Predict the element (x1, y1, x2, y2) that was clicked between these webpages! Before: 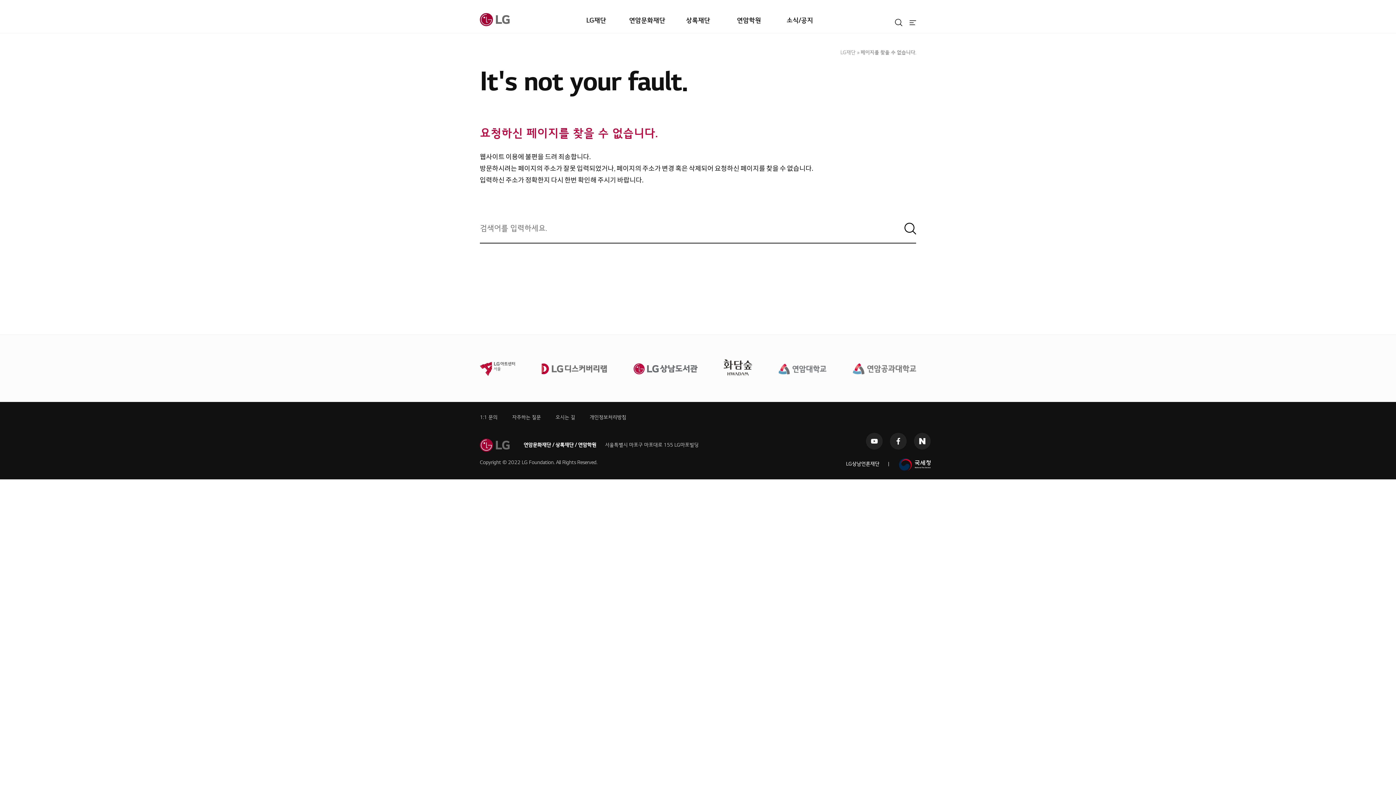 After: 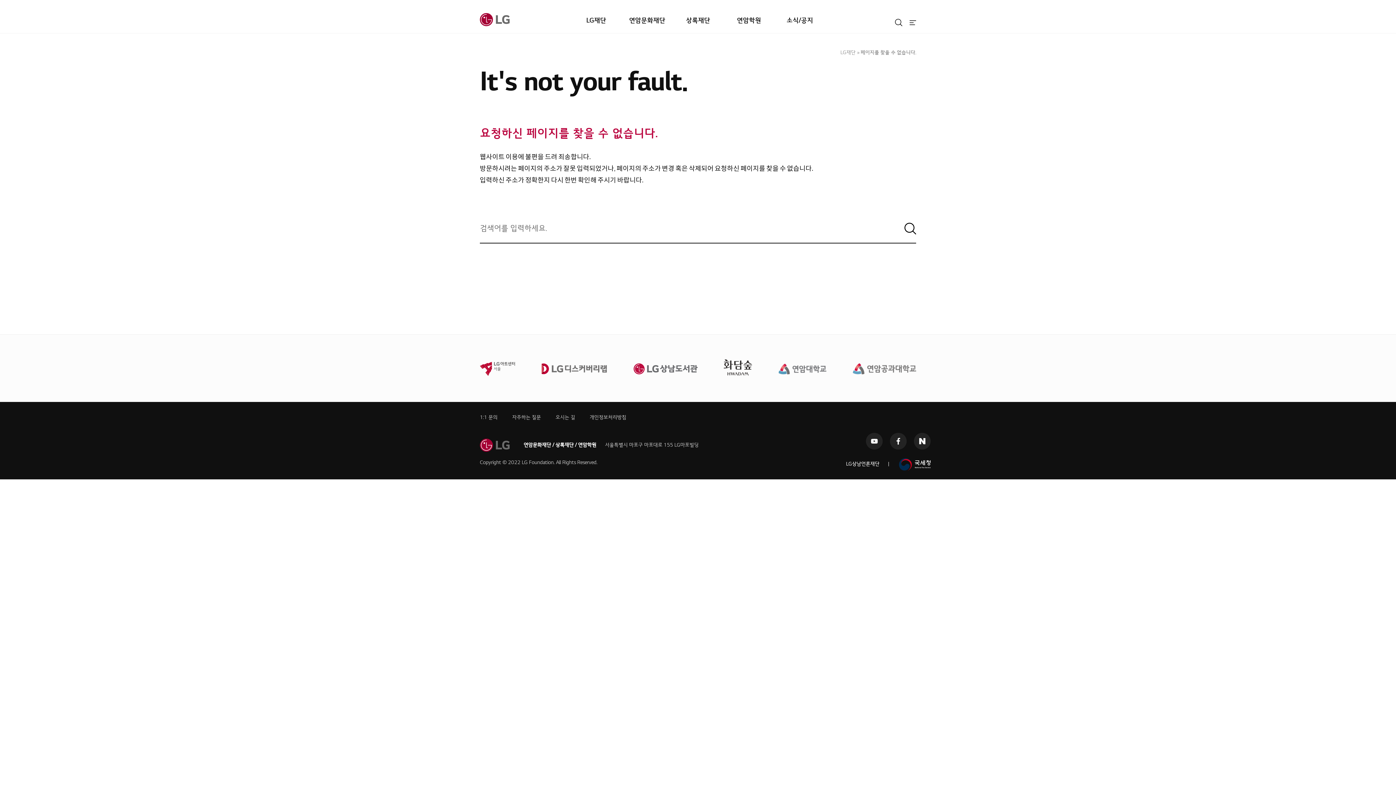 Action: bbox: (853, 368, 916, 375)